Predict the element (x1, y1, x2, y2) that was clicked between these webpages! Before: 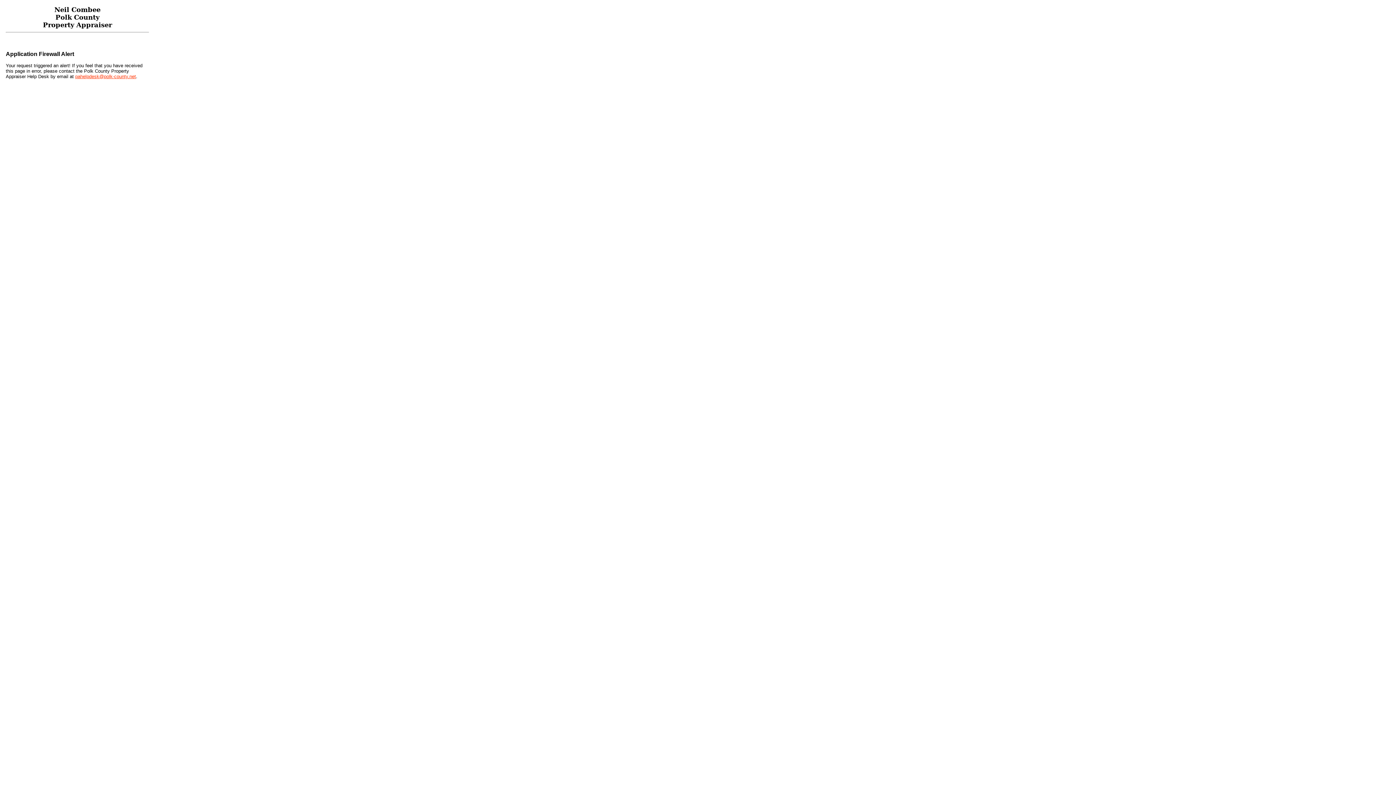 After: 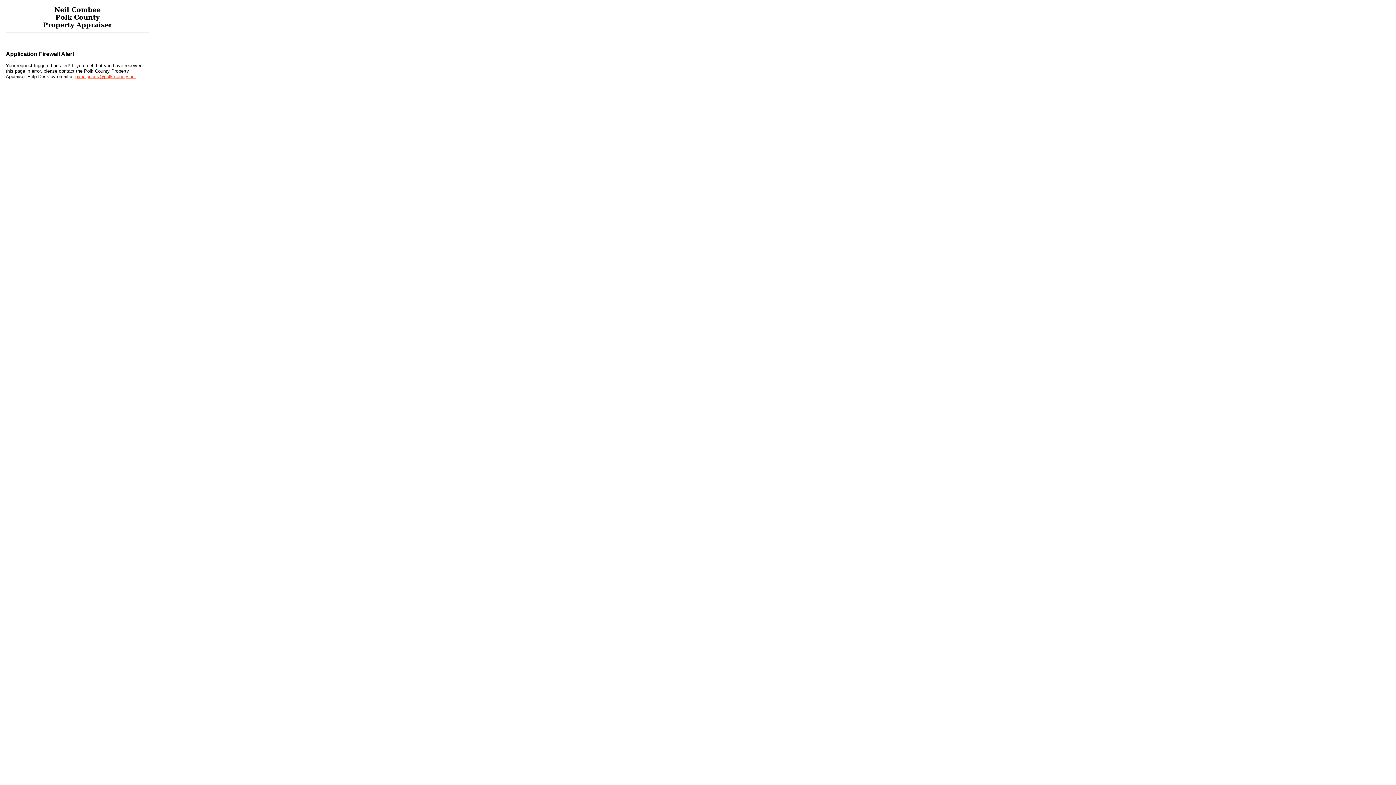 Action: bbox: (75, 73, 136, 79) label: pahelpdesk@polk-county.net